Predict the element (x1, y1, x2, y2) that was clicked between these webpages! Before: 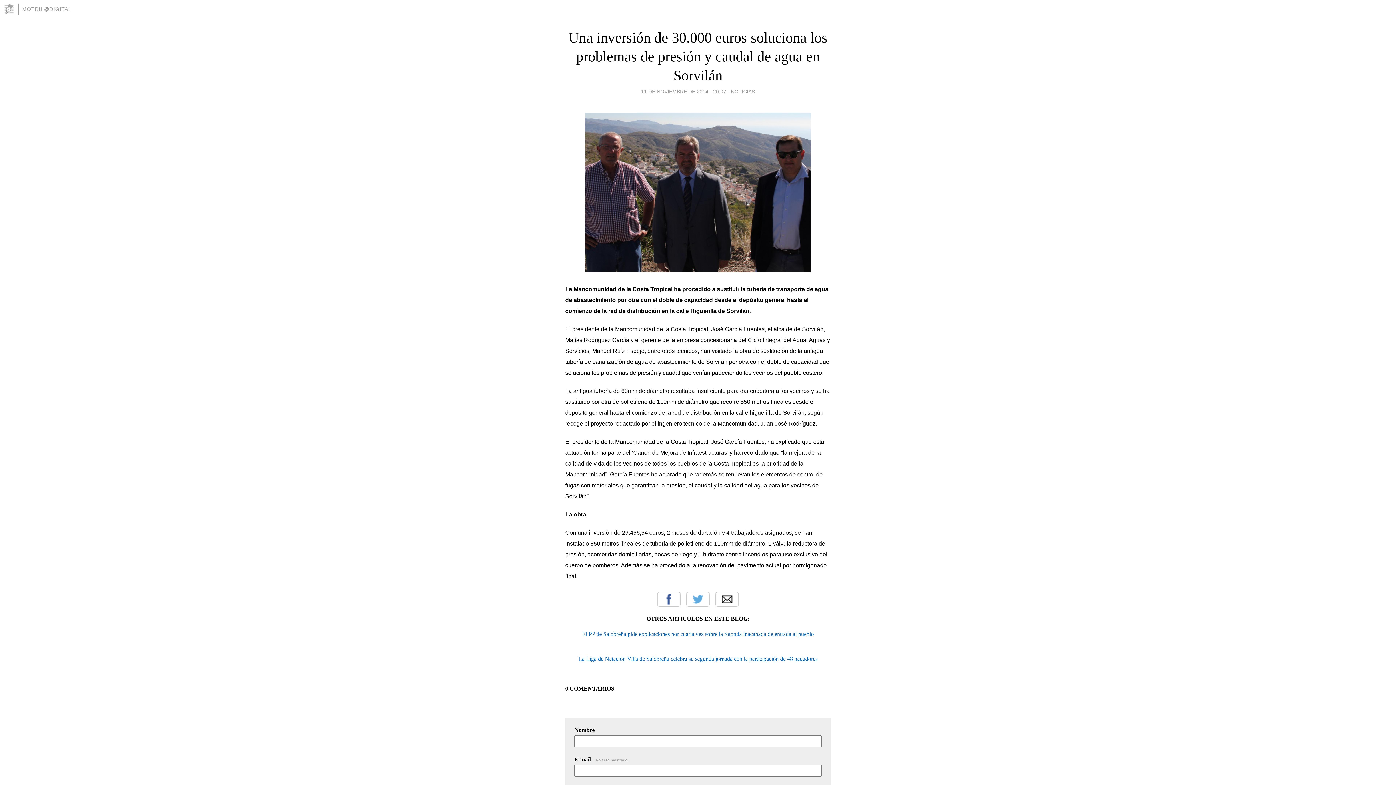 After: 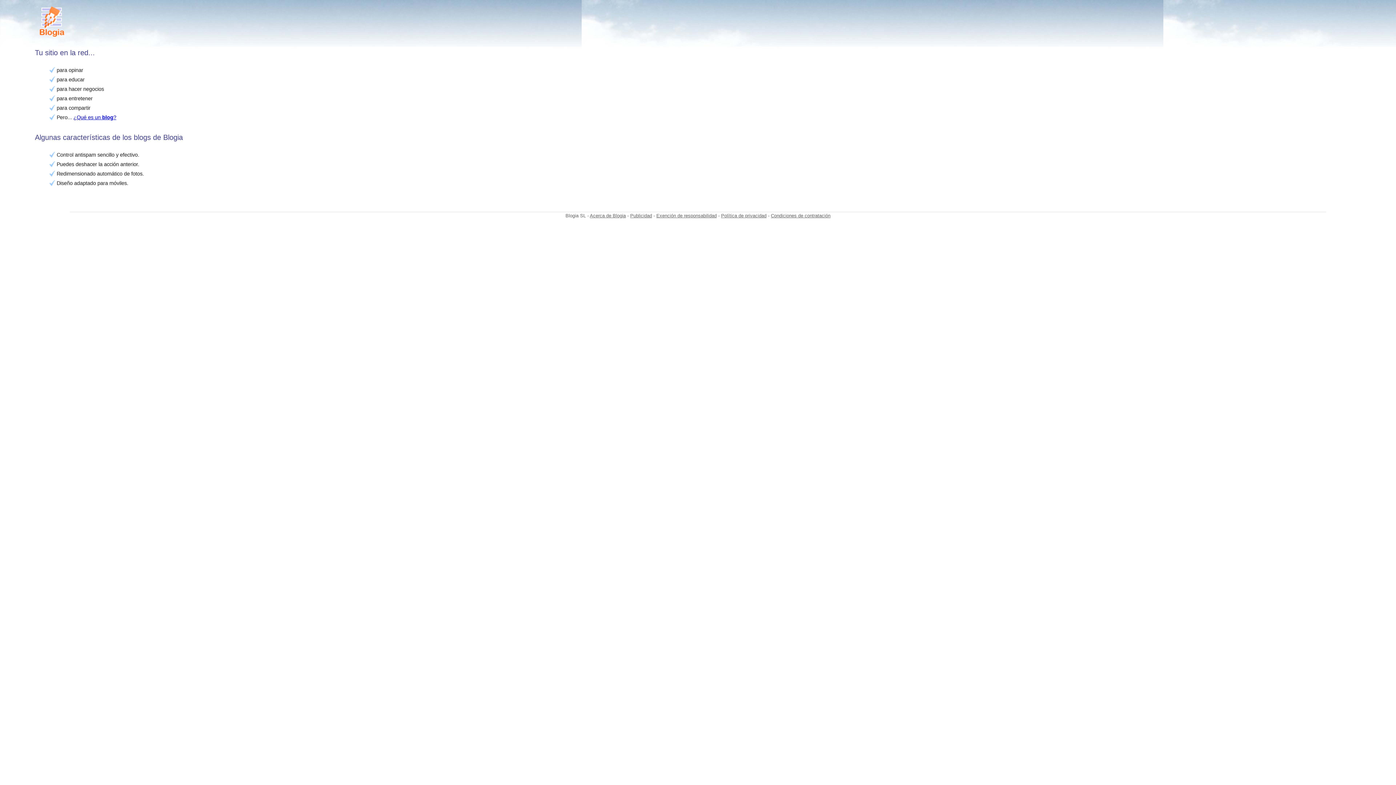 Action: bbox: (3, 3, 18, 14)